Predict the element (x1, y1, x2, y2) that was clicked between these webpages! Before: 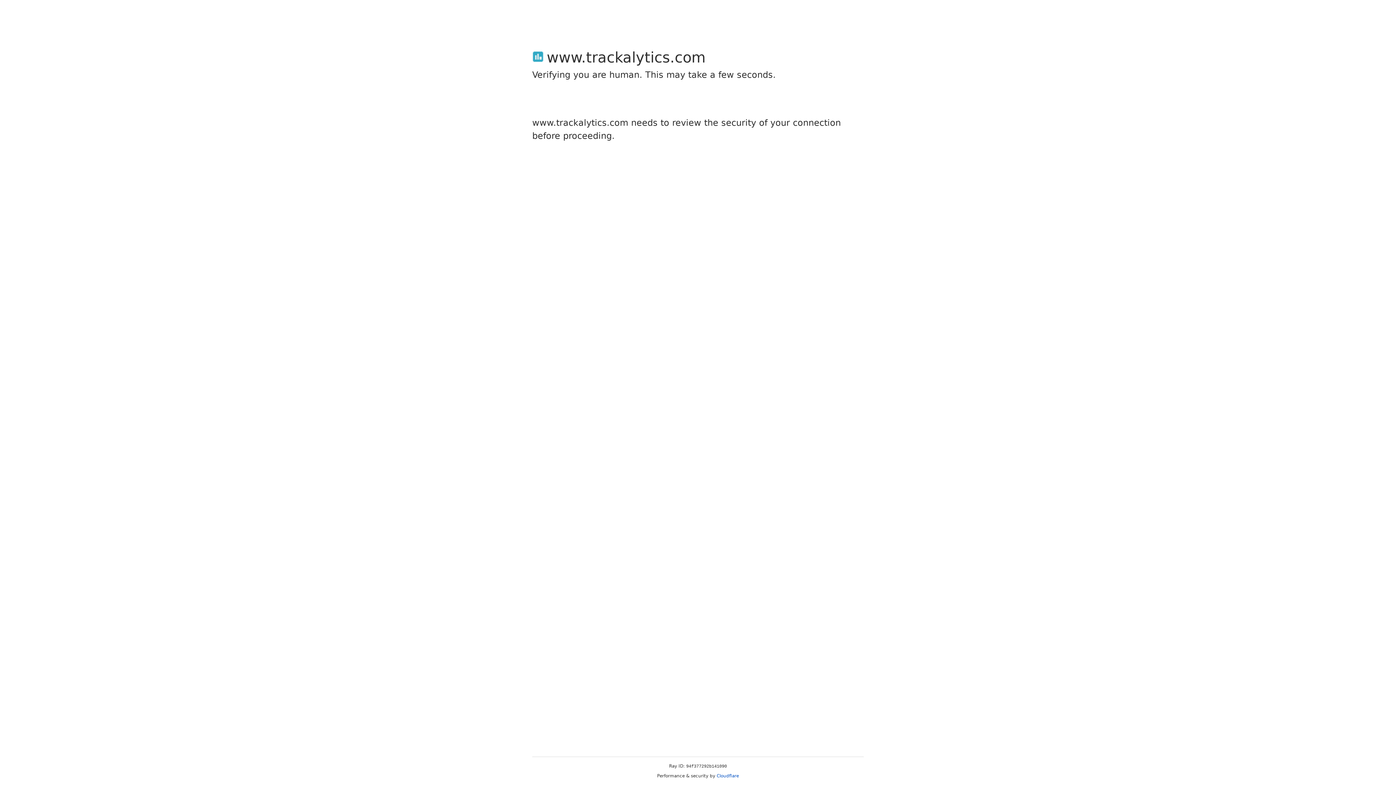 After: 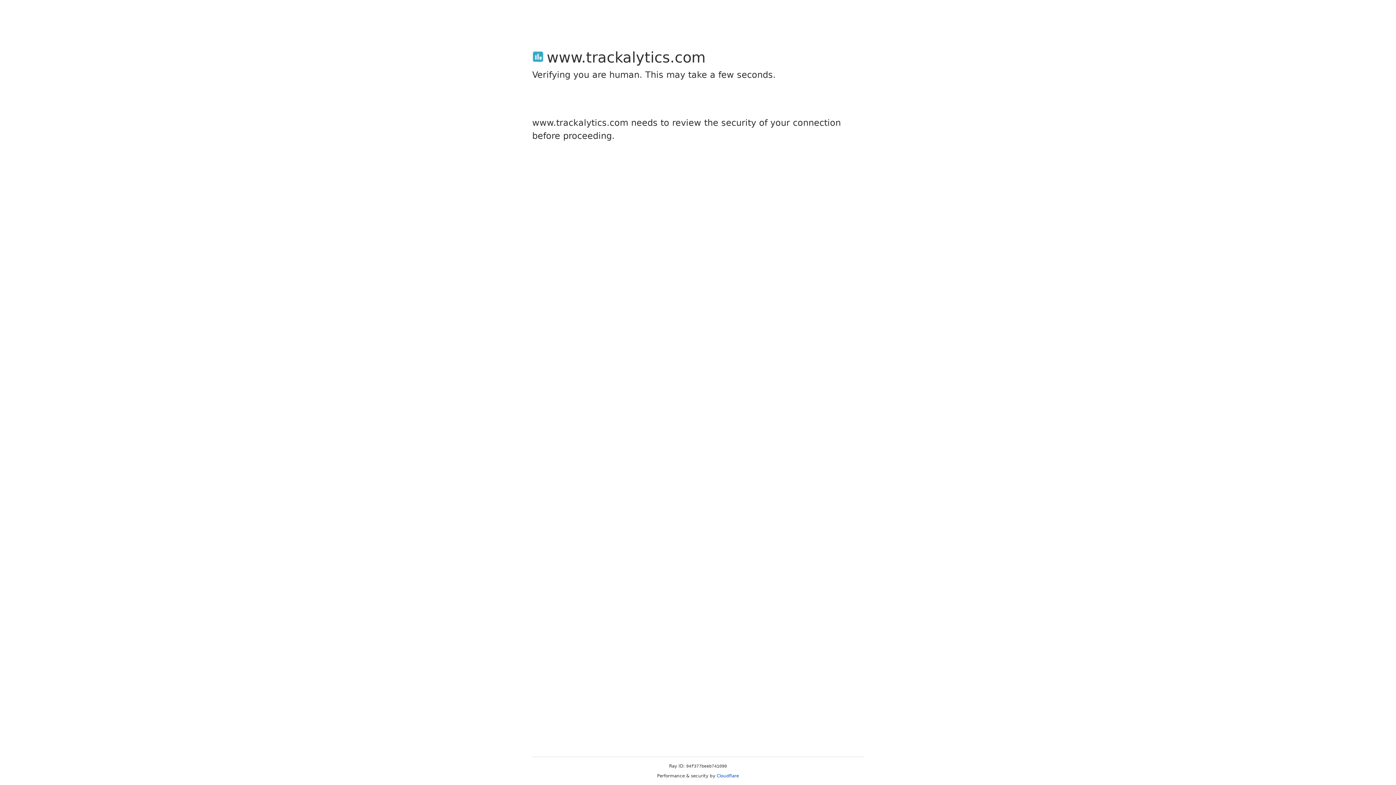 Action: label: Cloudflare bbox: (716, 773, 739, 778)